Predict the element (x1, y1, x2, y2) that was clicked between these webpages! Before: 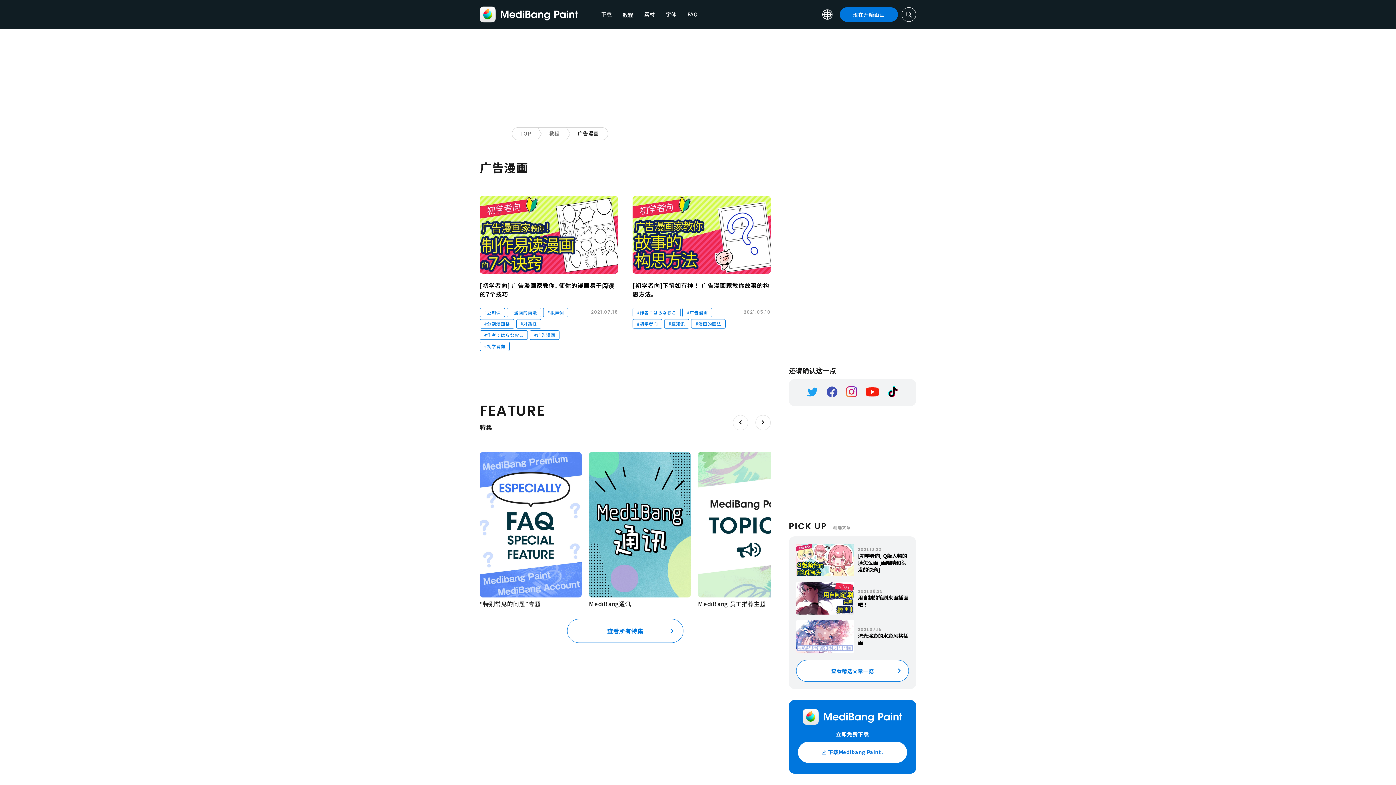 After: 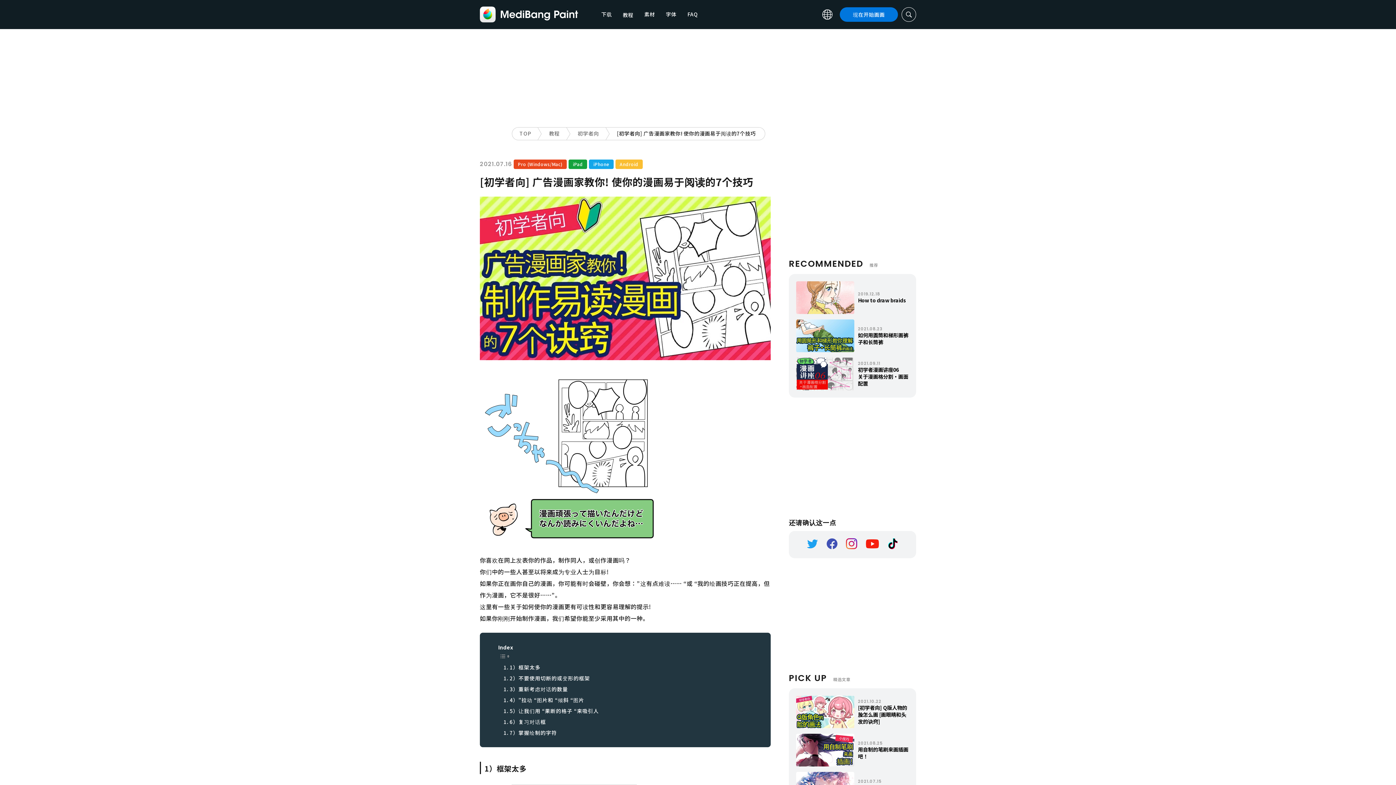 Action: bbox: (480, 196, 618, 273)